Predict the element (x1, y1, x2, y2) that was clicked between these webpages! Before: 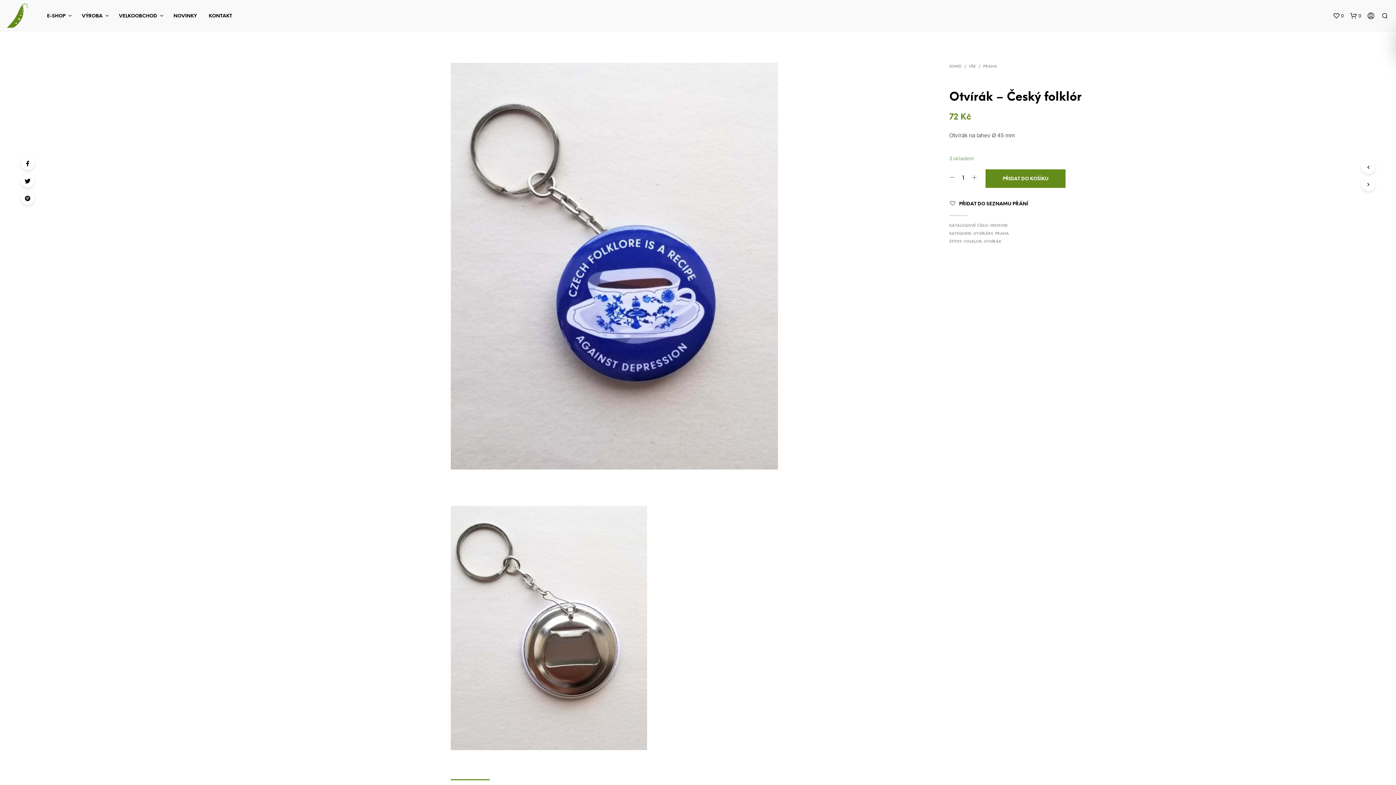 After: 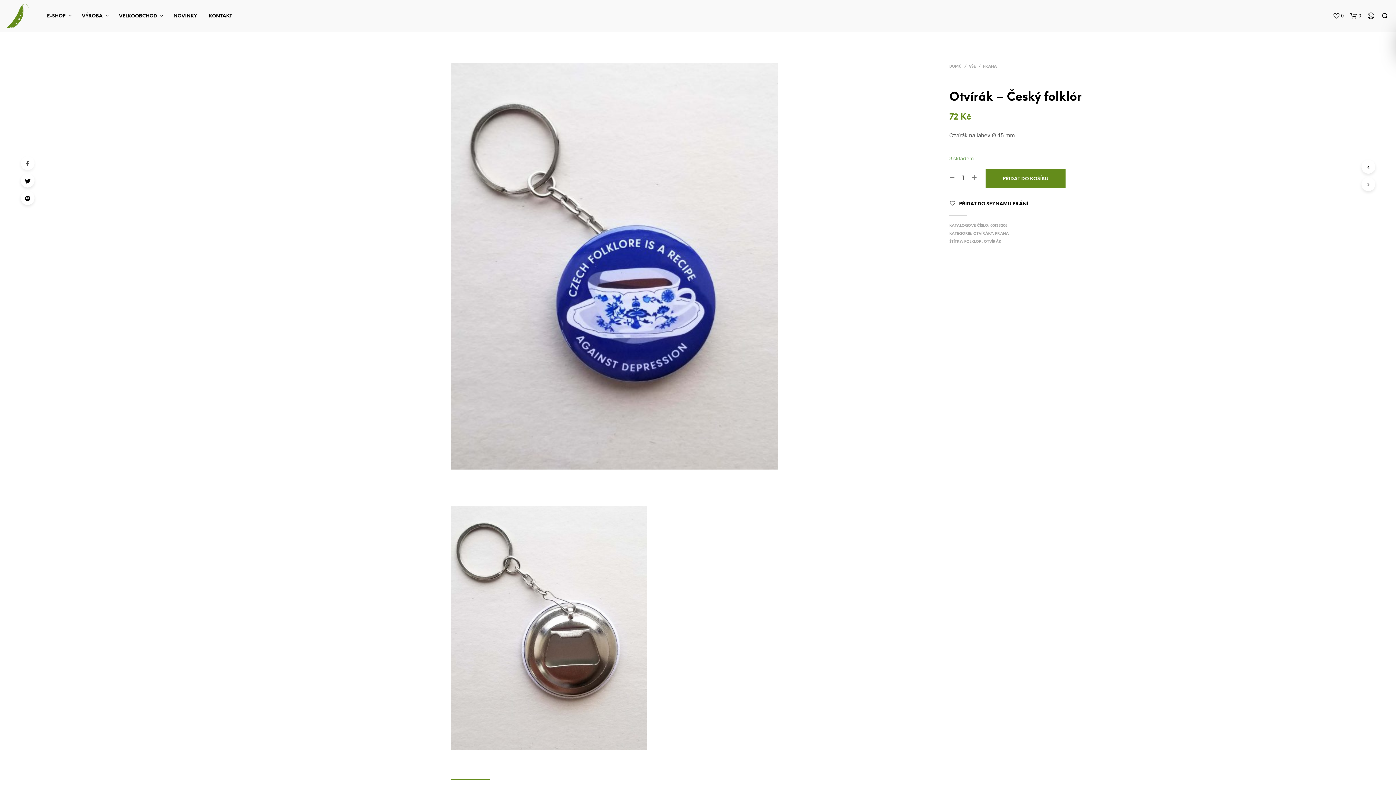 Action: bbox: (20, 156, 34, 170)